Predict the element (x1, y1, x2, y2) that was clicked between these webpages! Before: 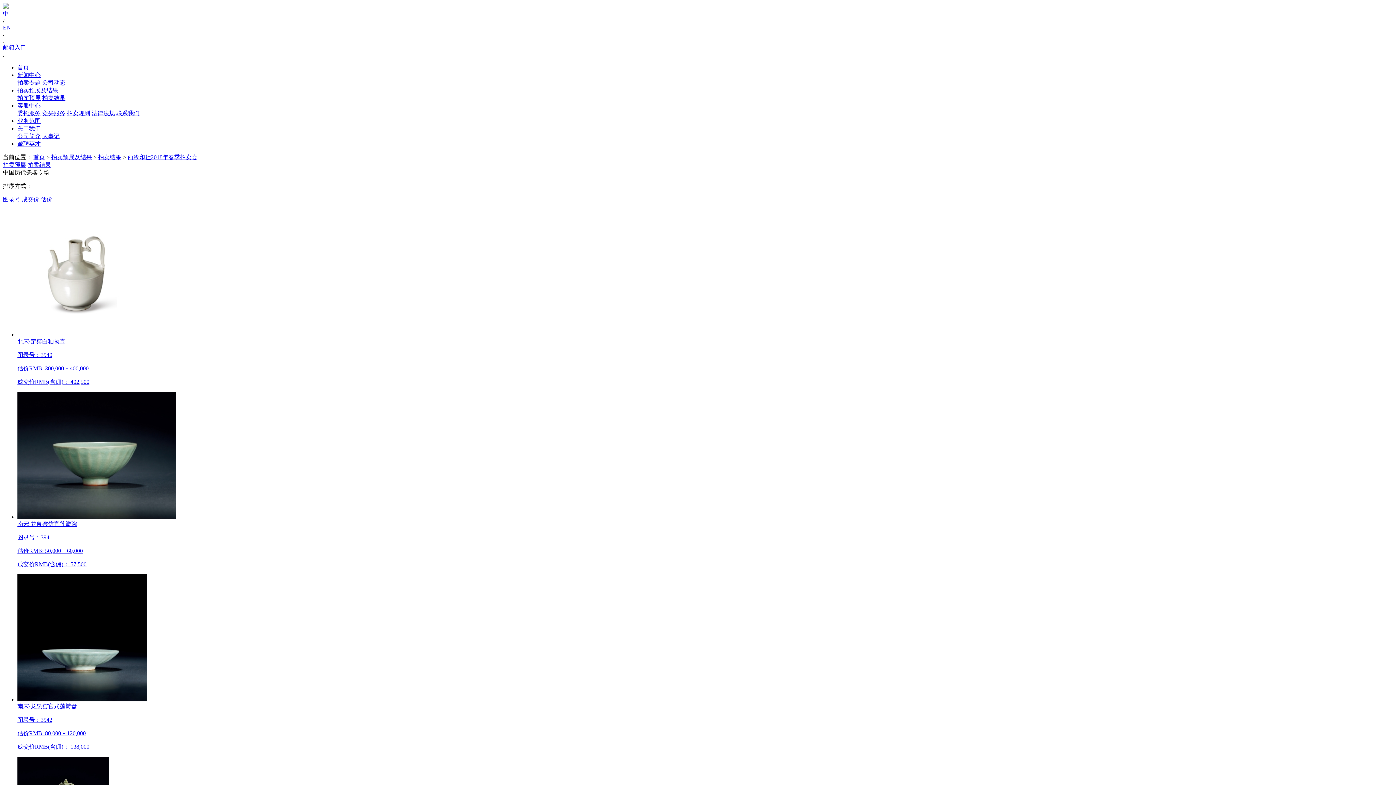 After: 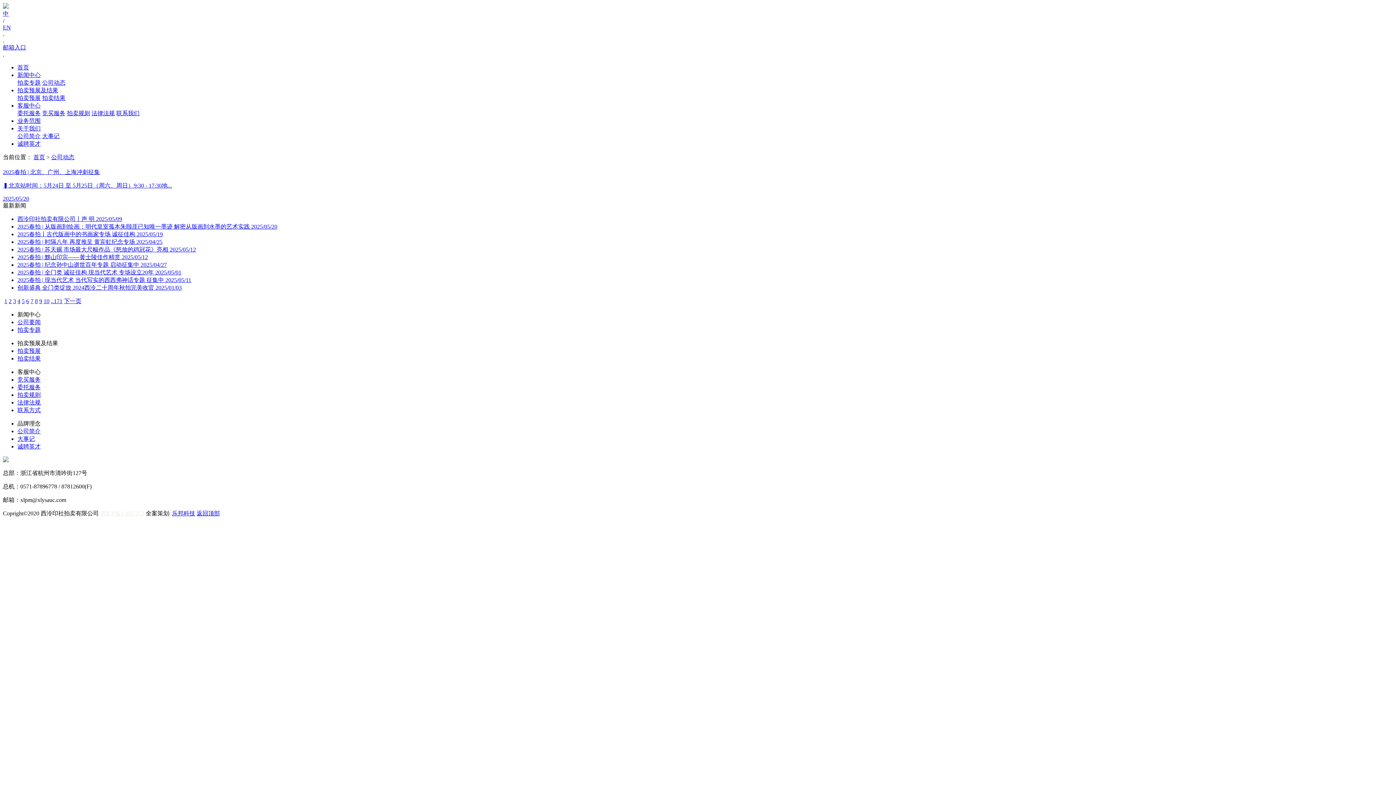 Action: label: 公司动态 bbox: (42, 79, 65, 85)